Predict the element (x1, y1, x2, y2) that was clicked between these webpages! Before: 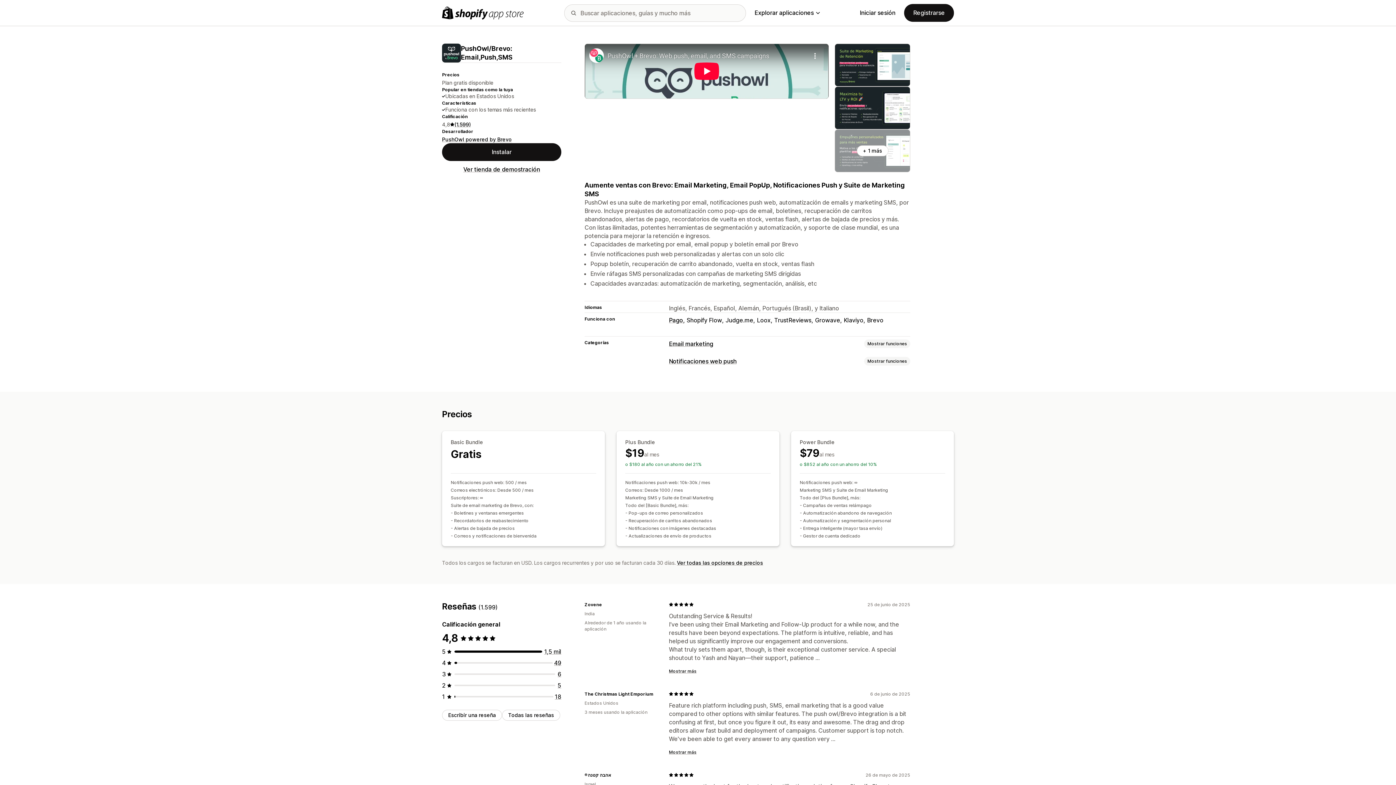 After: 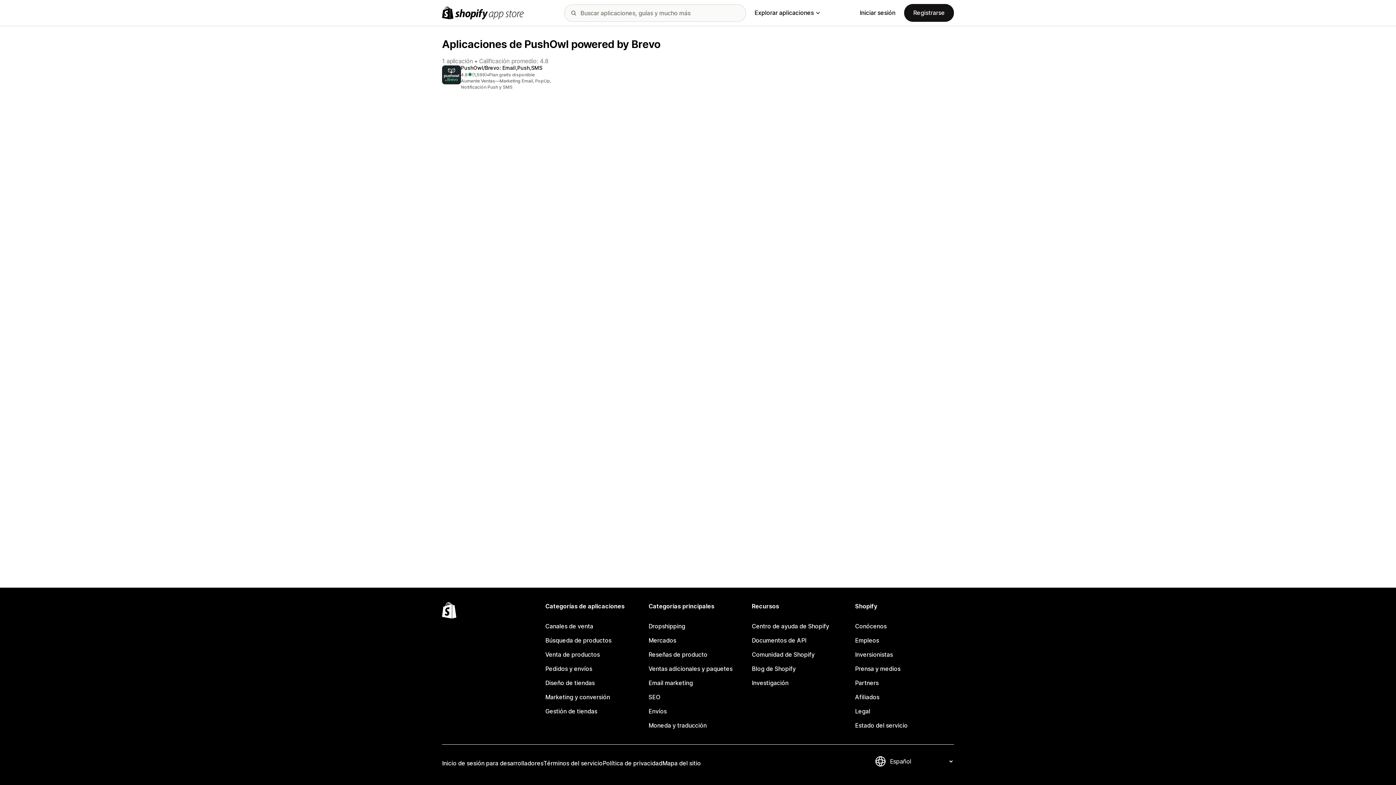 Action: bbox: (442, 136, 512, 142) label: PushOwl powered by Brevo